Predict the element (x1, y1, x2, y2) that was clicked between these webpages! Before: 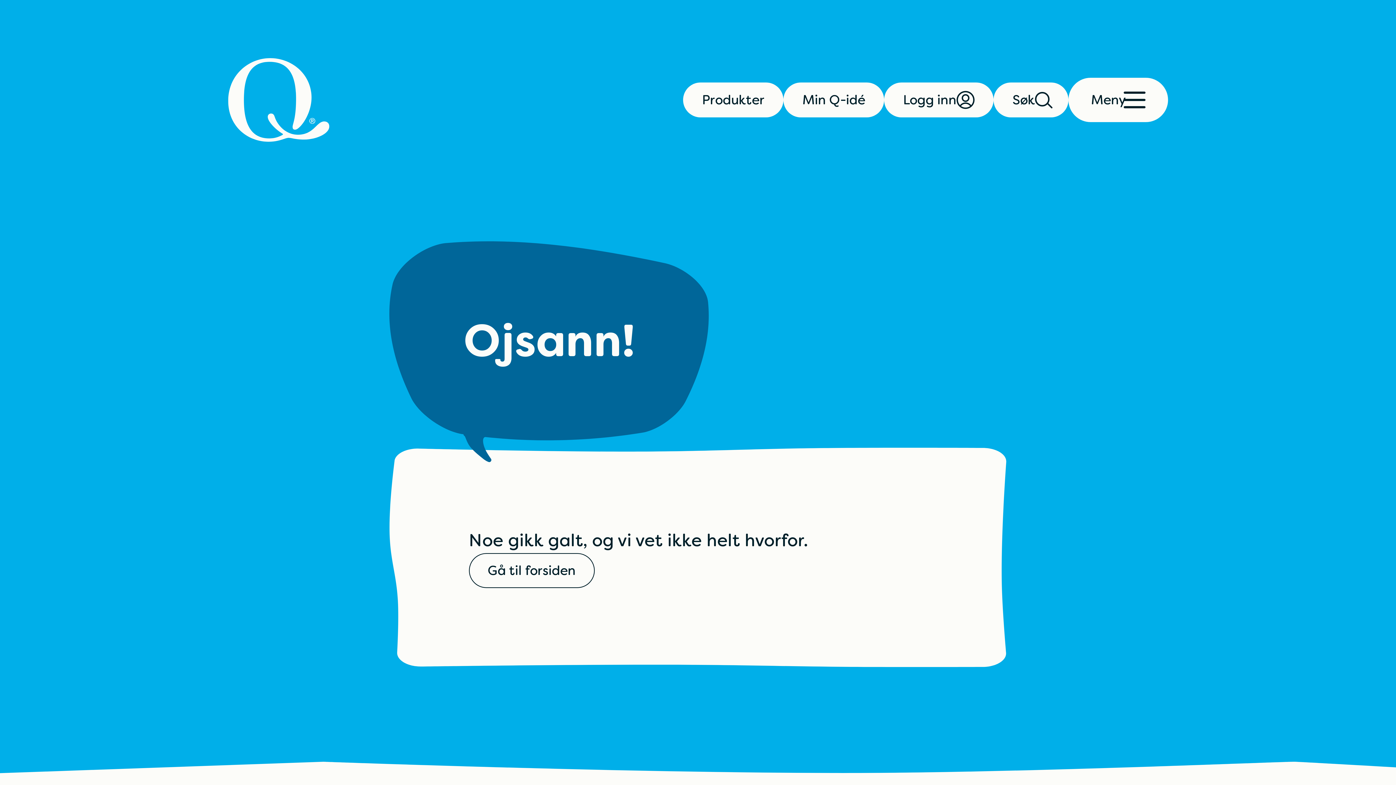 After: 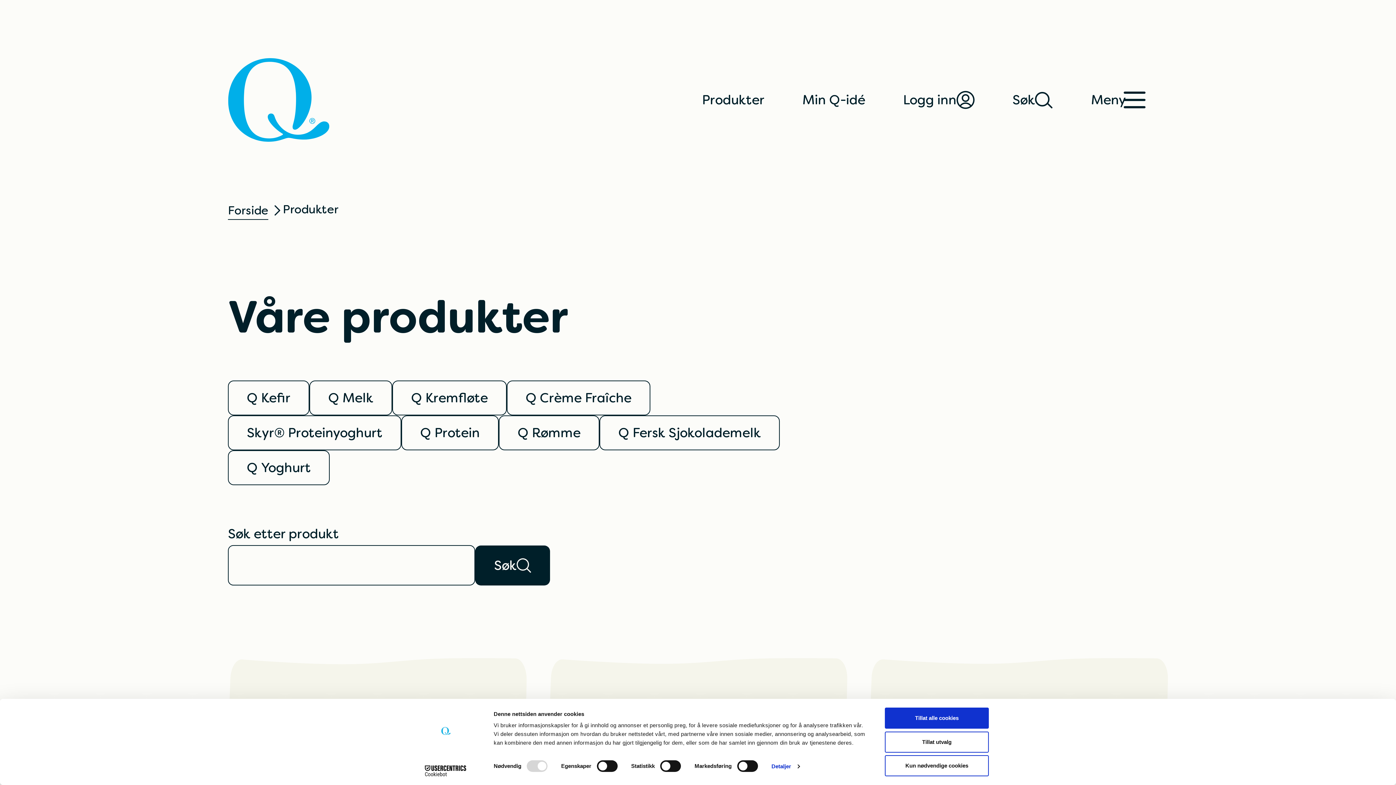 Action: label: Produkter bbox: (683, 82, 783, 117)